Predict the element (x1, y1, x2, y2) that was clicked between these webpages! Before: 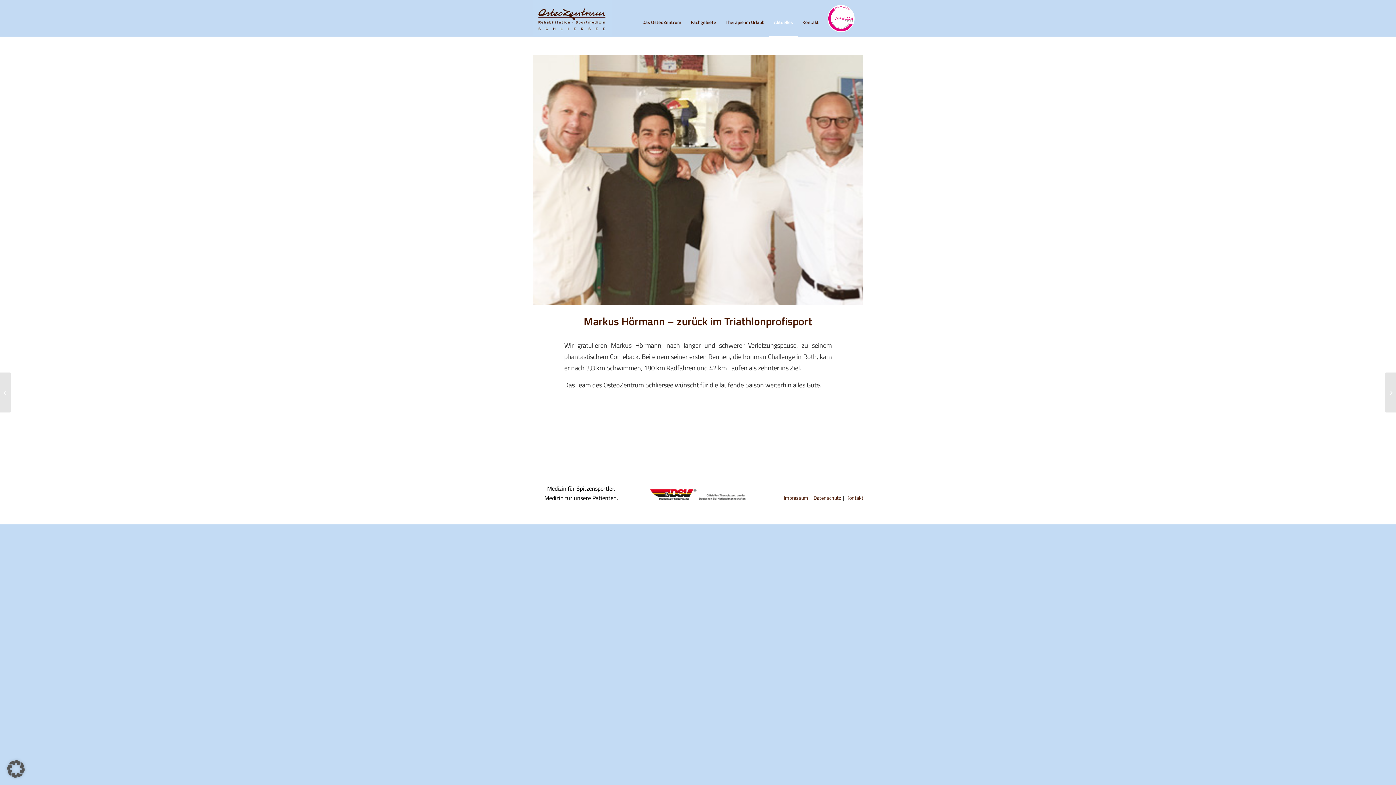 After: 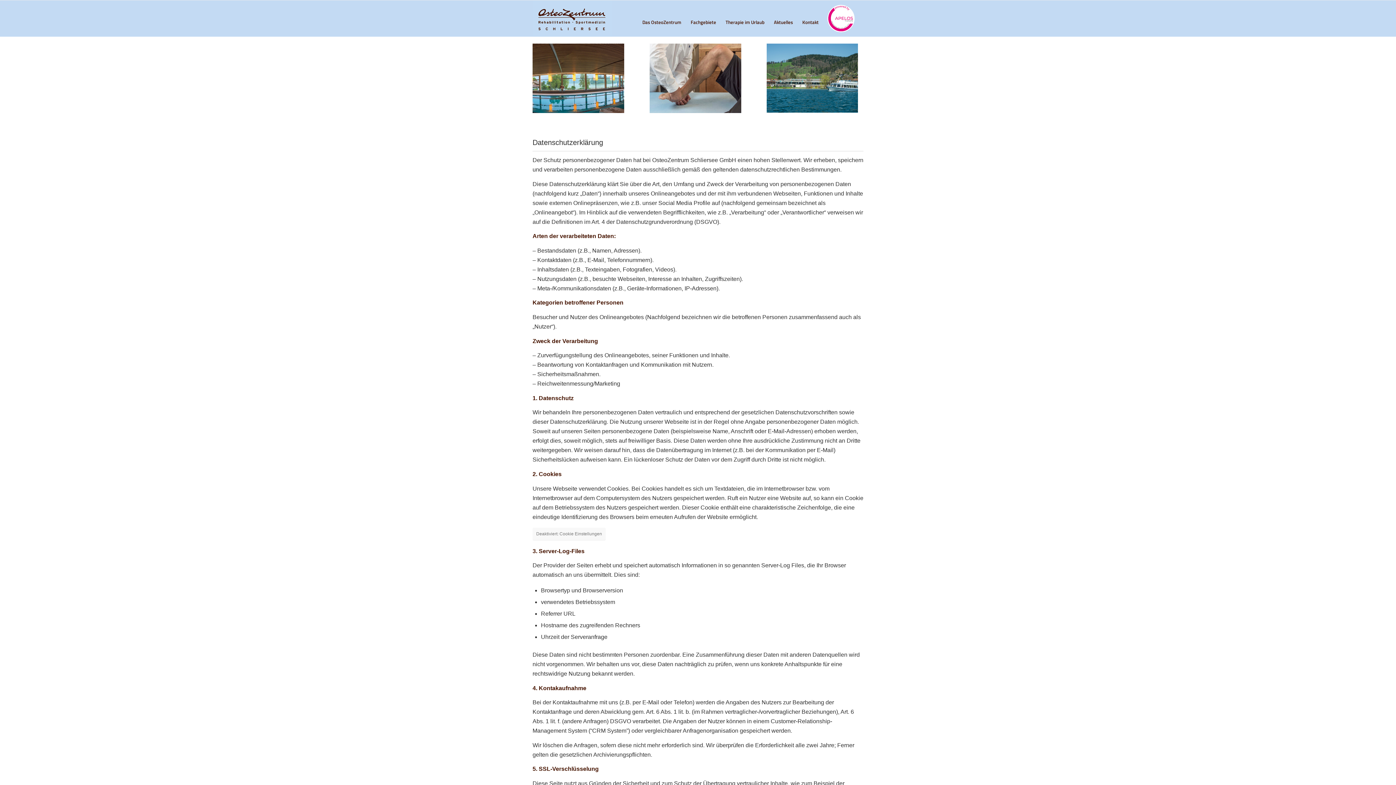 Action: label: Datenschutz bbox: (813, 494, 841, 501)